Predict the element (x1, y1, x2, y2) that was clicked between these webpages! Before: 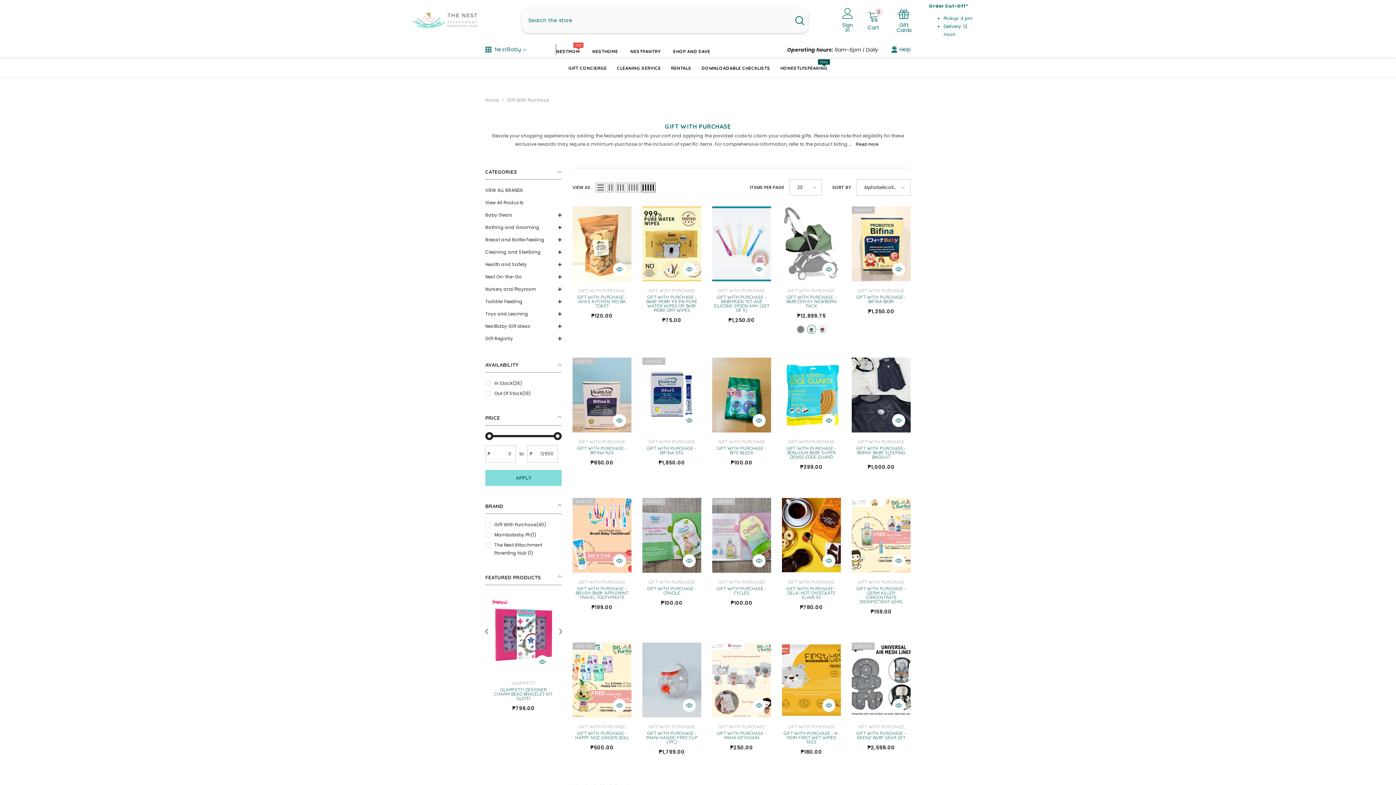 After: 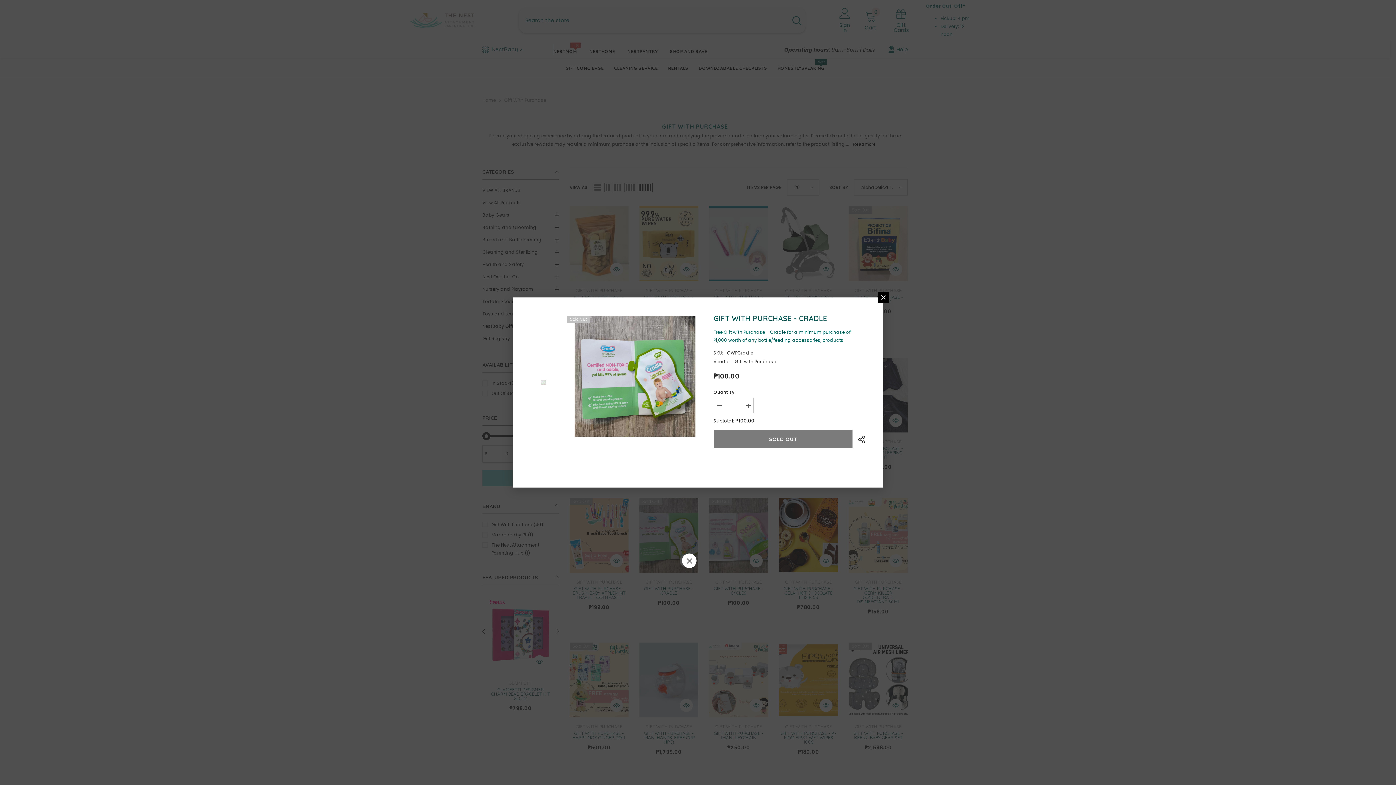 Action: bbox: (682, 554, 696, 567) label: Quick View